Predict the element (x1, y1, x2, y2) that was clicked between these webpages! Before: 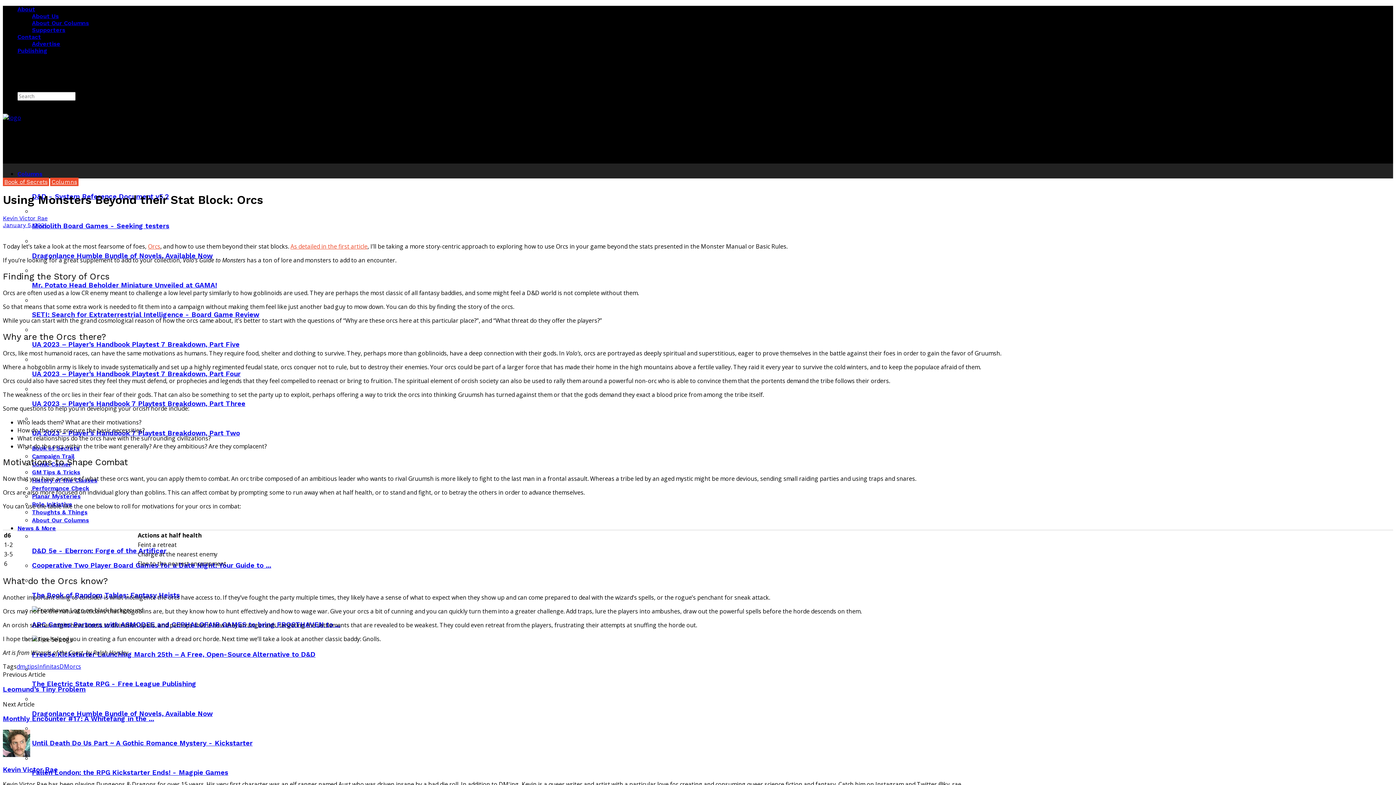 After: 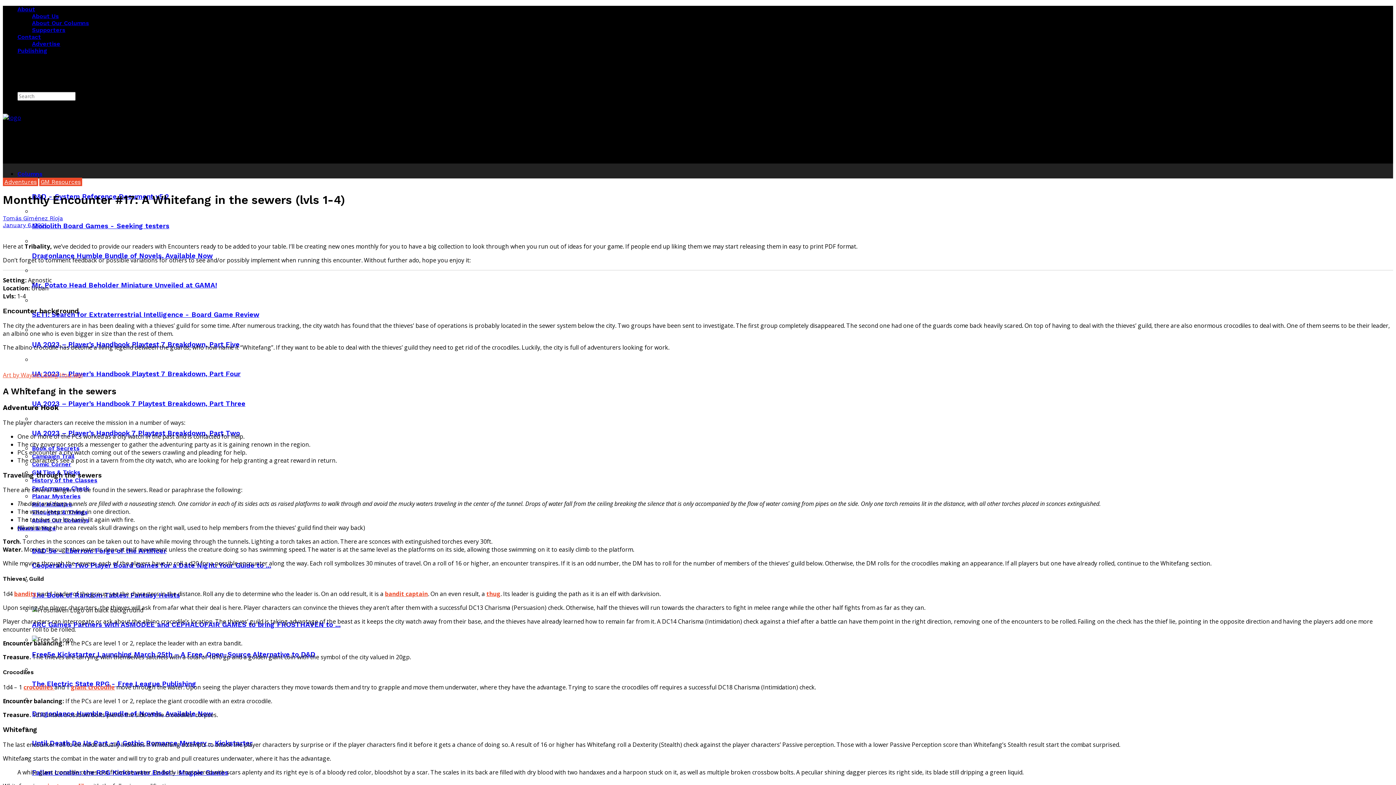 Action: bbox: (2, 715, 154, 723) label: Monthly Encounter #17: A Whitefang in the ...